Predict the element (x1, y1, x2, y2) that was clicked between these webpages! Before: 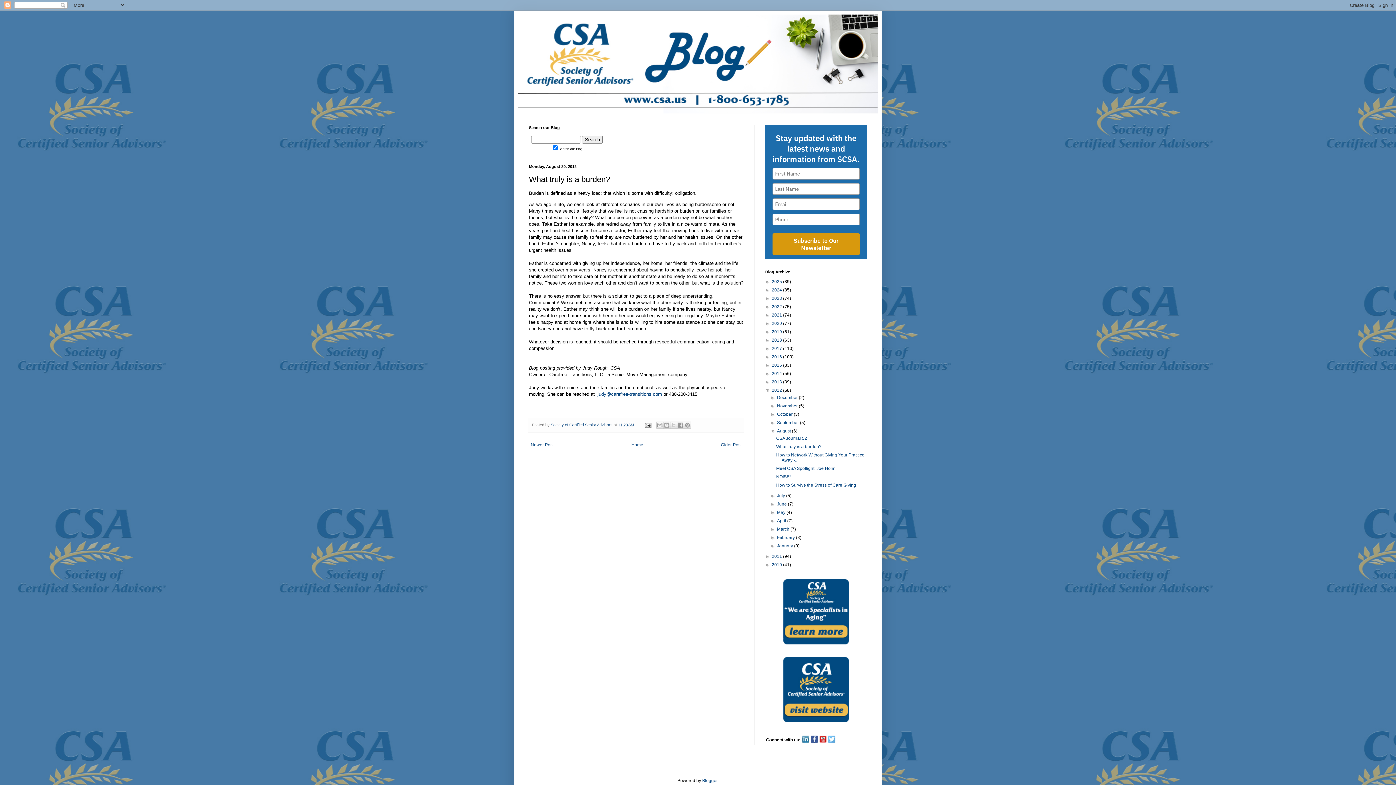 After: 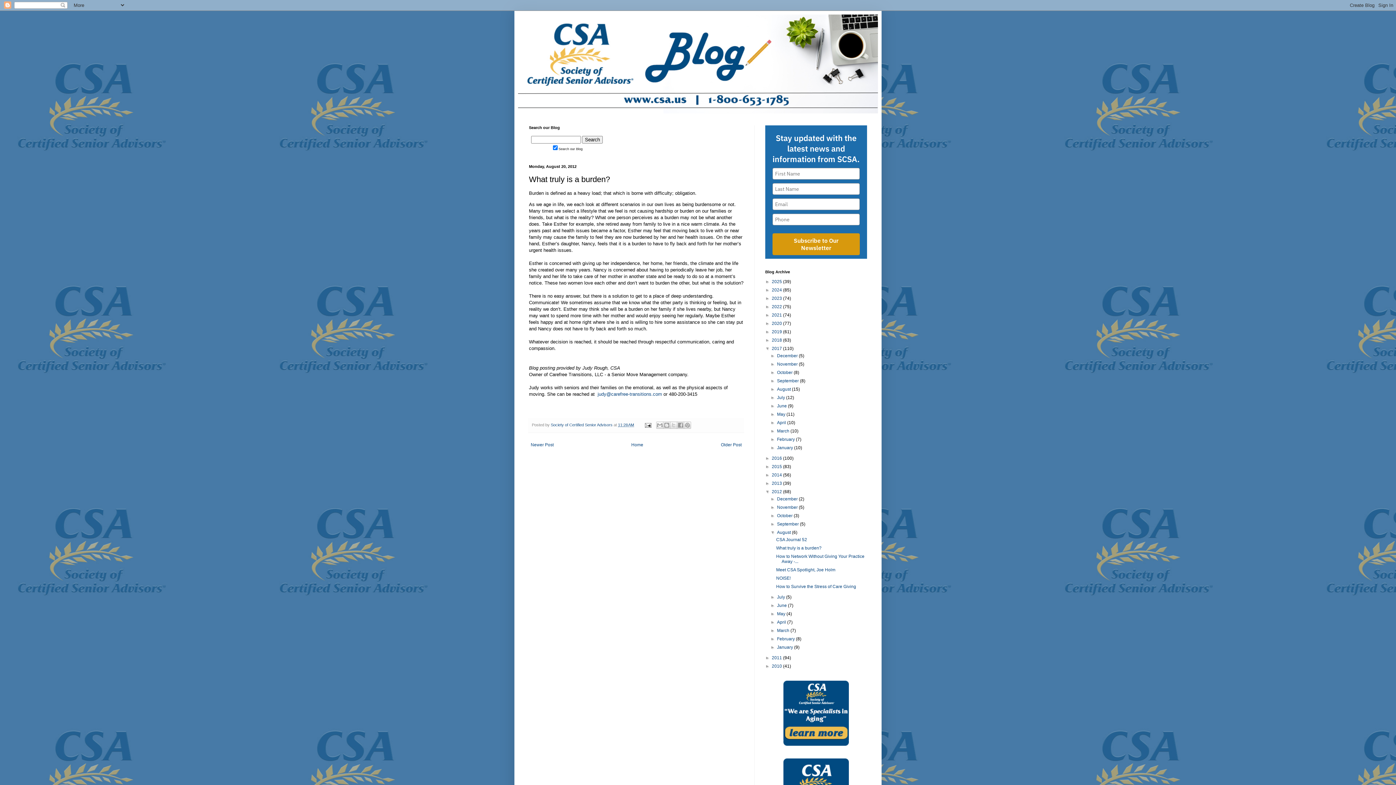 Action: bbox: (765, 346, 772, 351) label: ►  